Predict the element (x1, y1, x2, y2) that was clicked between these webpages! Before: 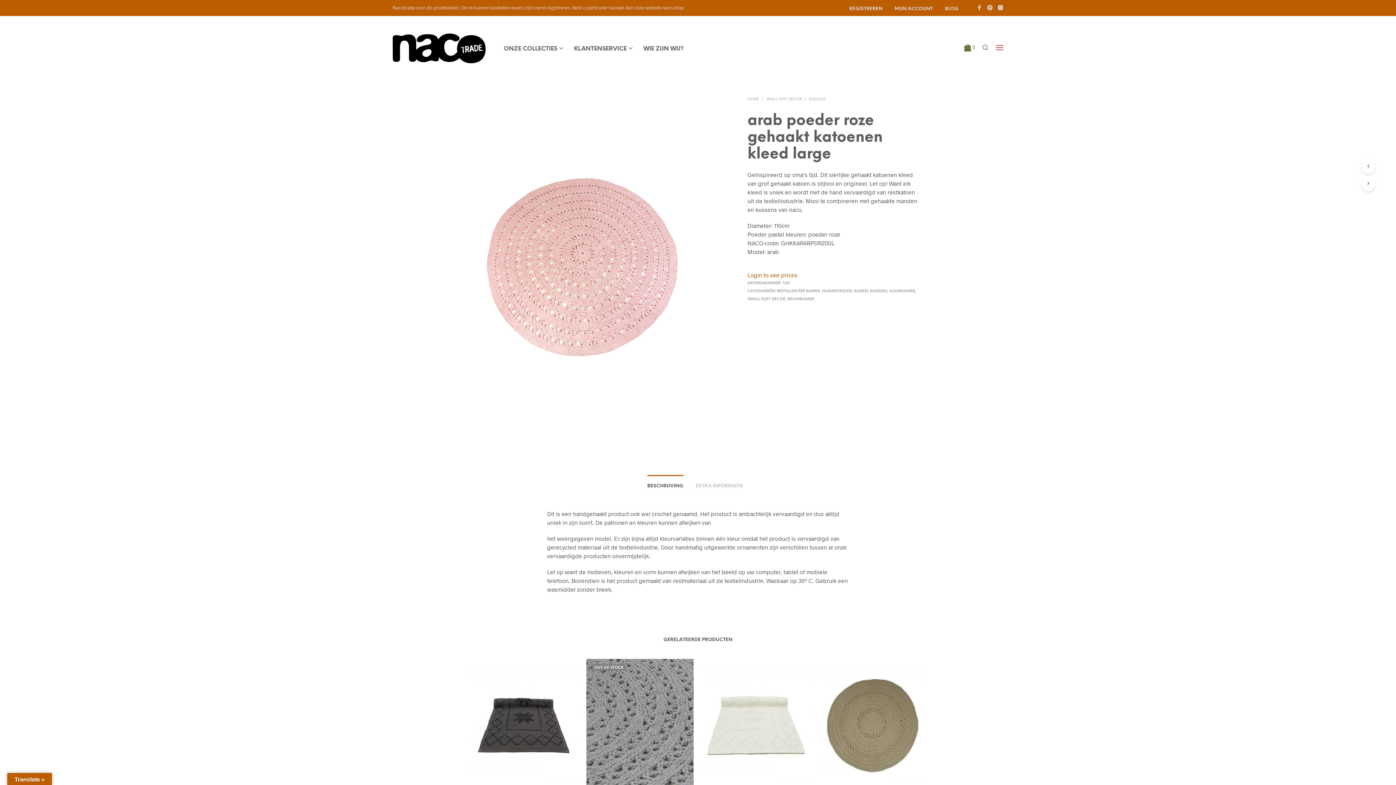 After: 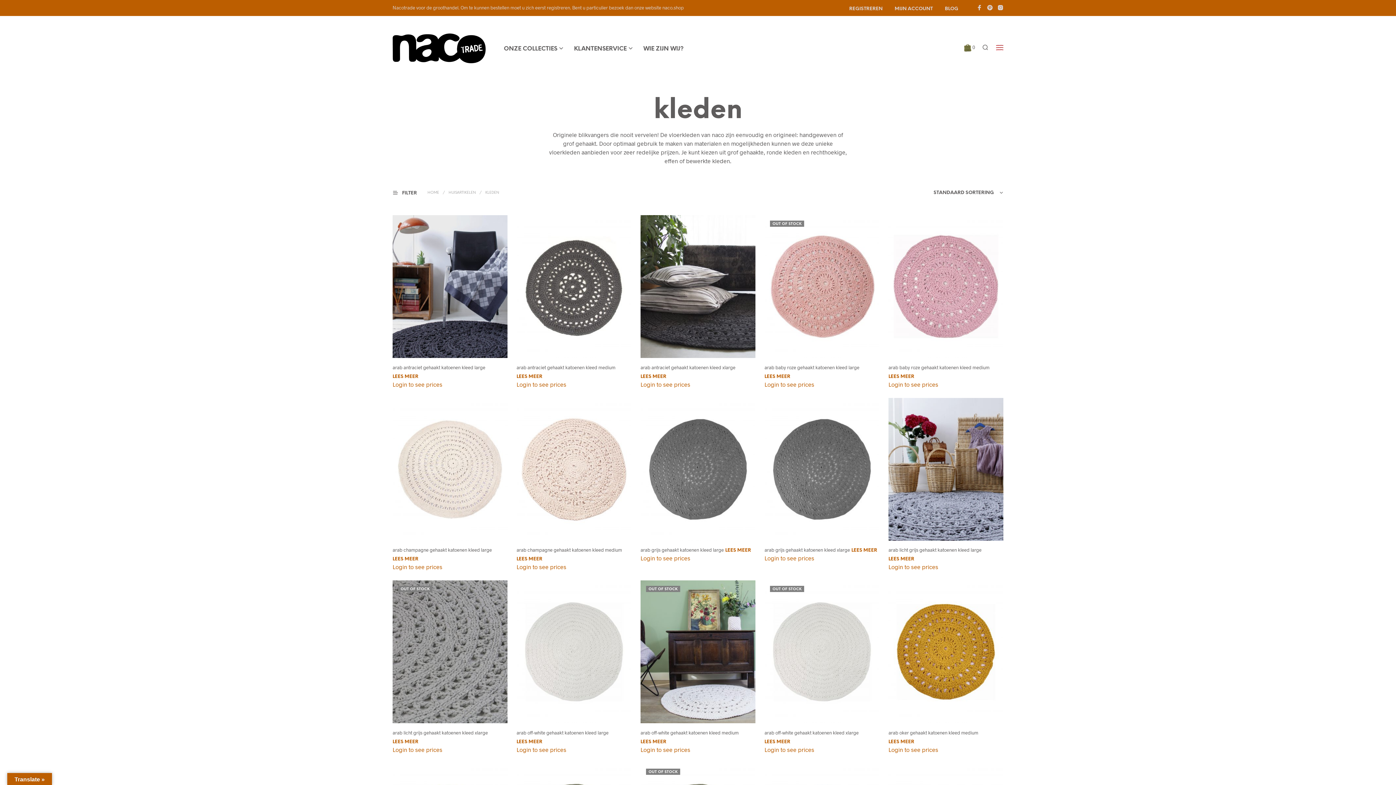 Action: label: KLEDEN bbox: (853, 289, 868, 293)